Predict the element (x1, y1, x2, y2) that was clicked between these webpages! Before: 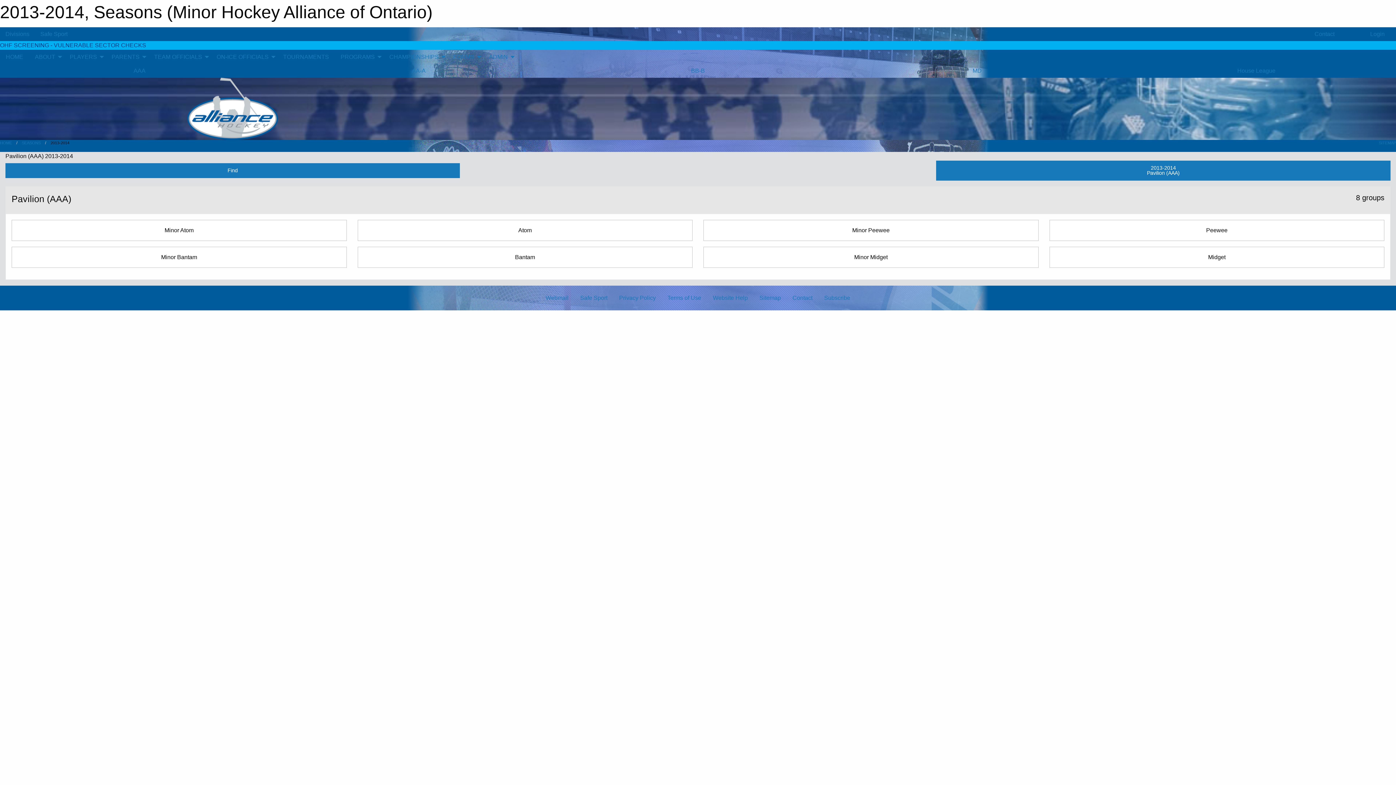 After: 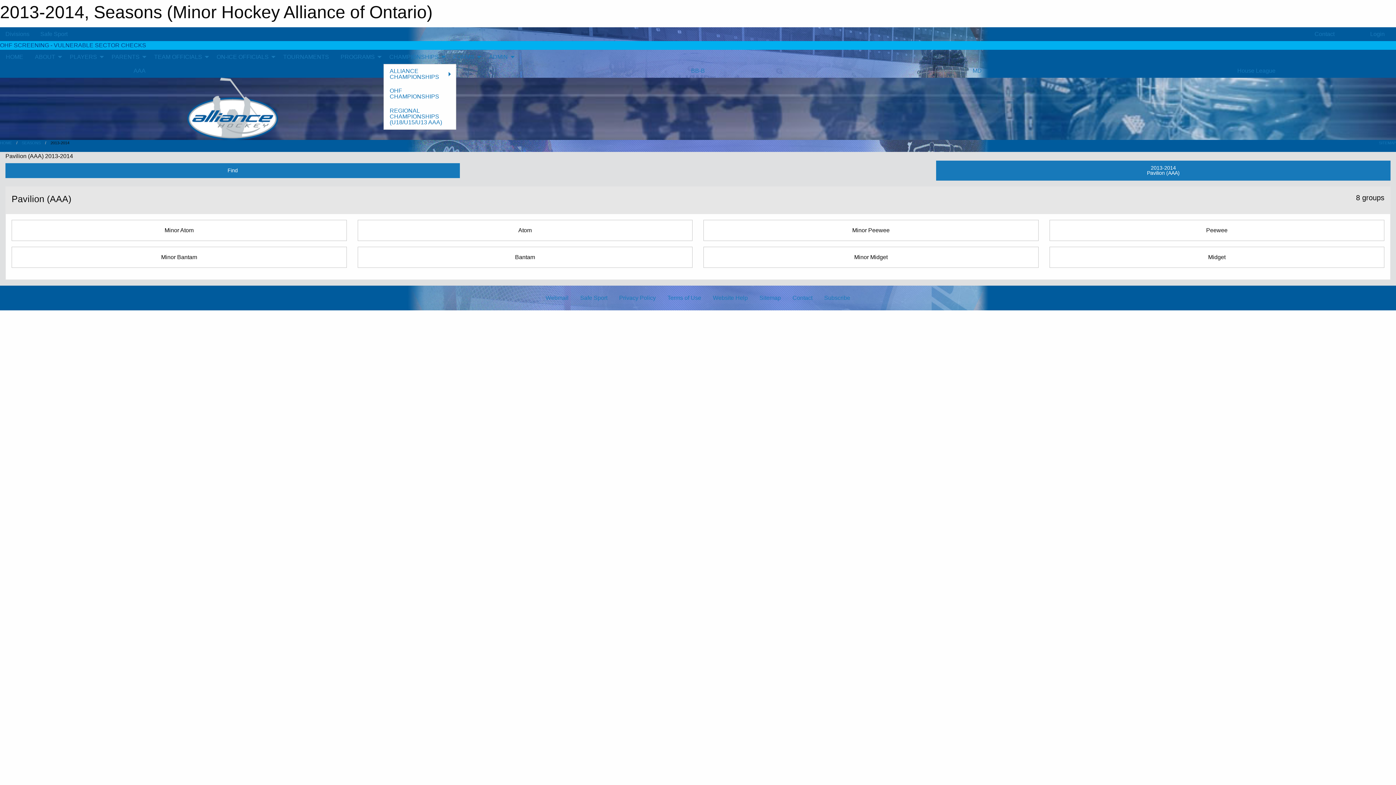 Action: label: CHAMPIONSHIPS bbox: (383, 49, 447, 63)